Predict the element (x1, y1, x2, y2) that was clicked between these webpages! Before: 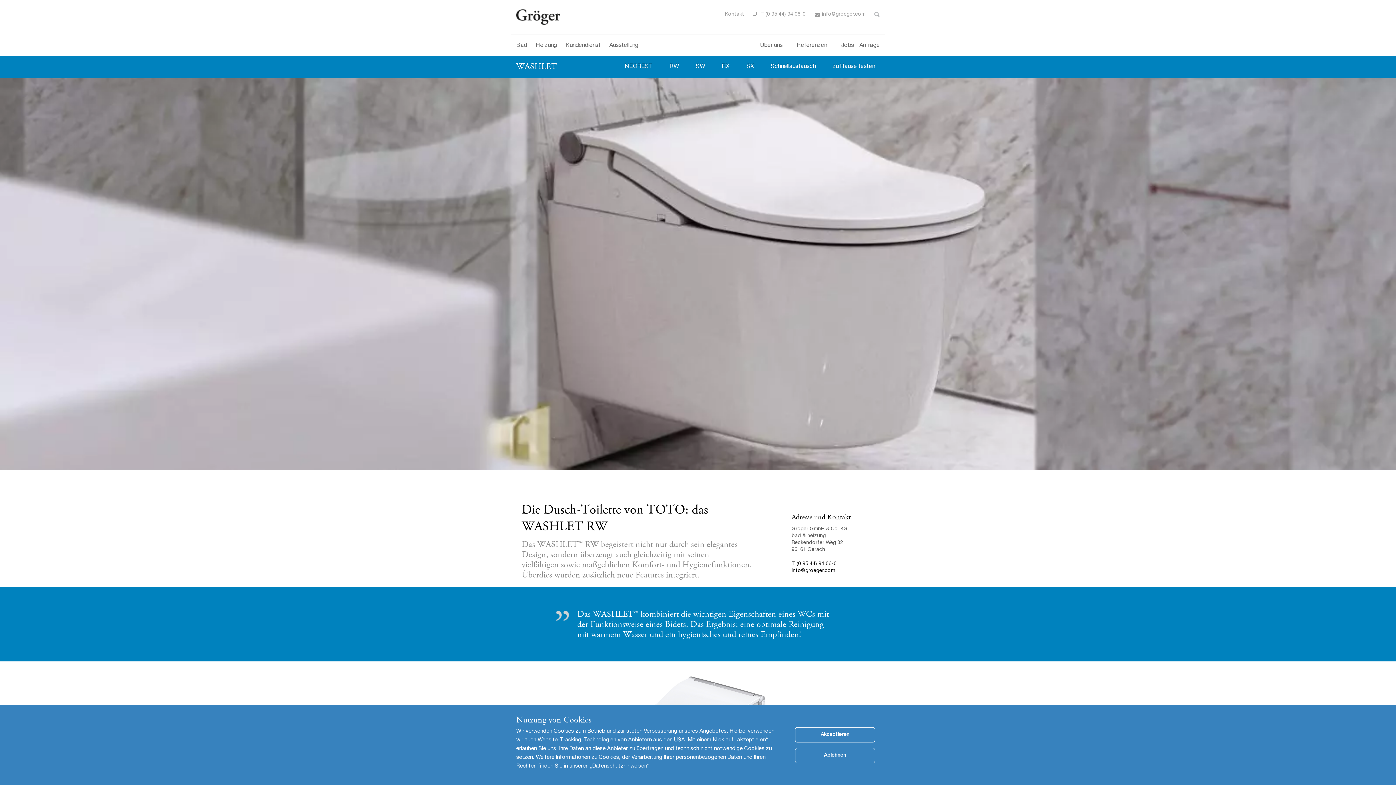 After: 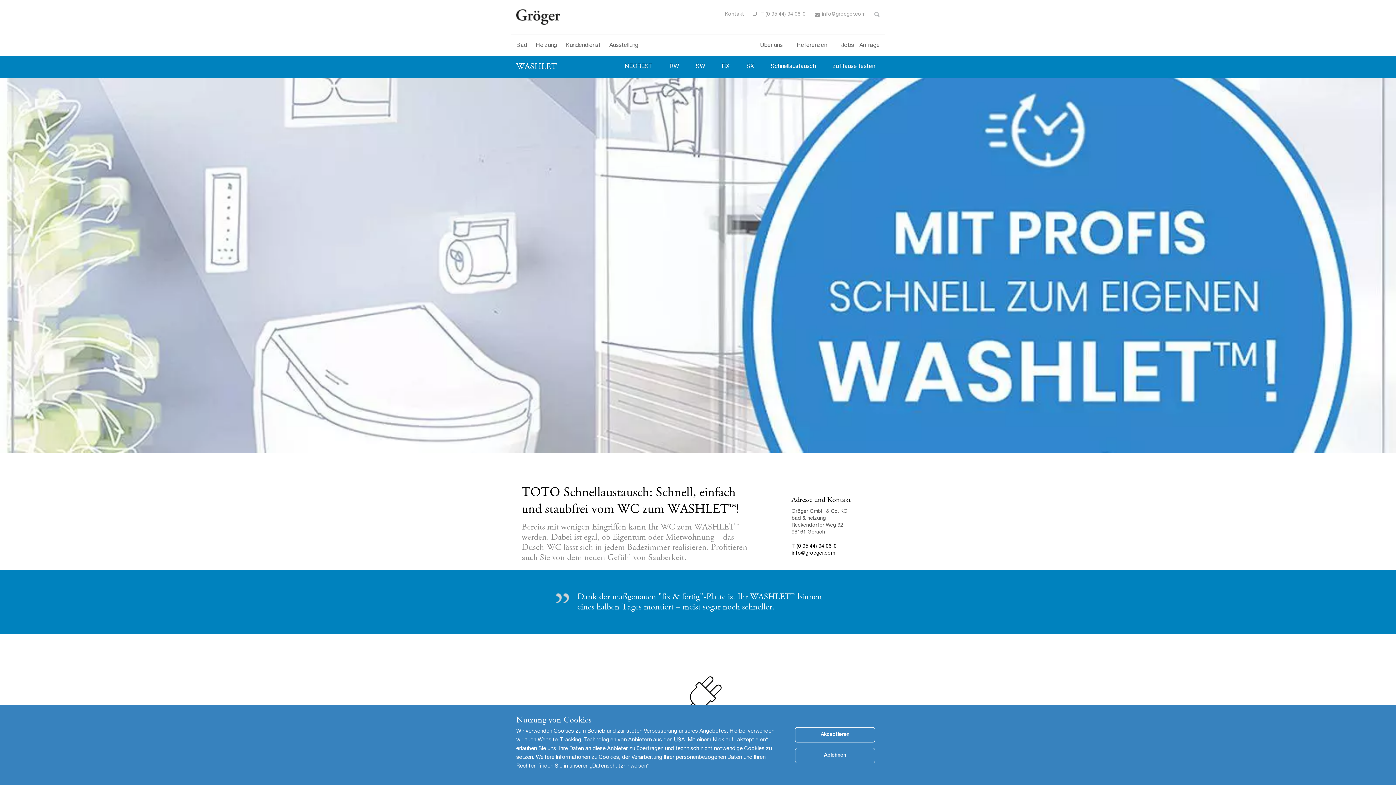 Action: label: Schnellaustausch bbox: (766, 60, 820, 73)